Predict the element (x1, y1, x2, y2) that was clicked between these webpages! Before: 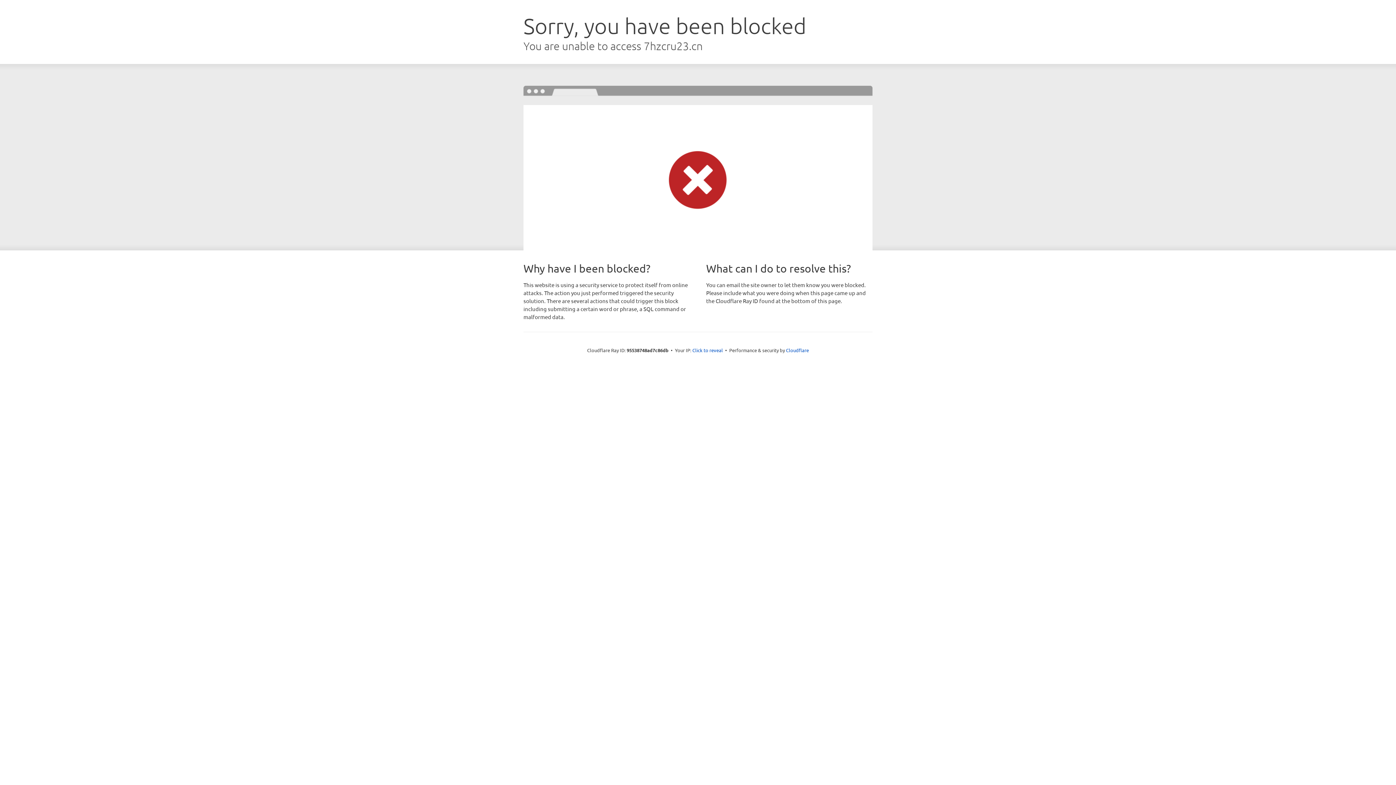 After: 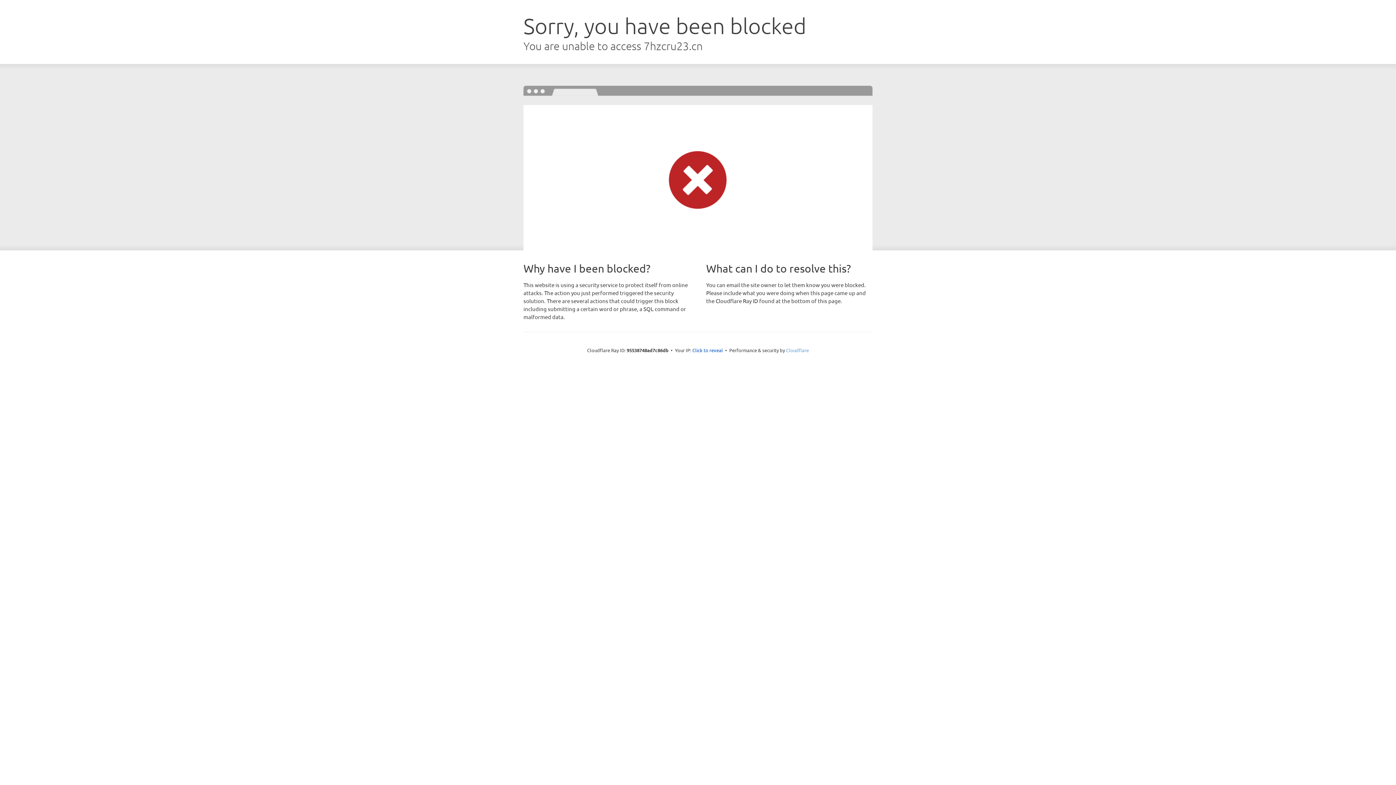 Action: label: Cloudflare bbox: (786, 347, 809, 353)